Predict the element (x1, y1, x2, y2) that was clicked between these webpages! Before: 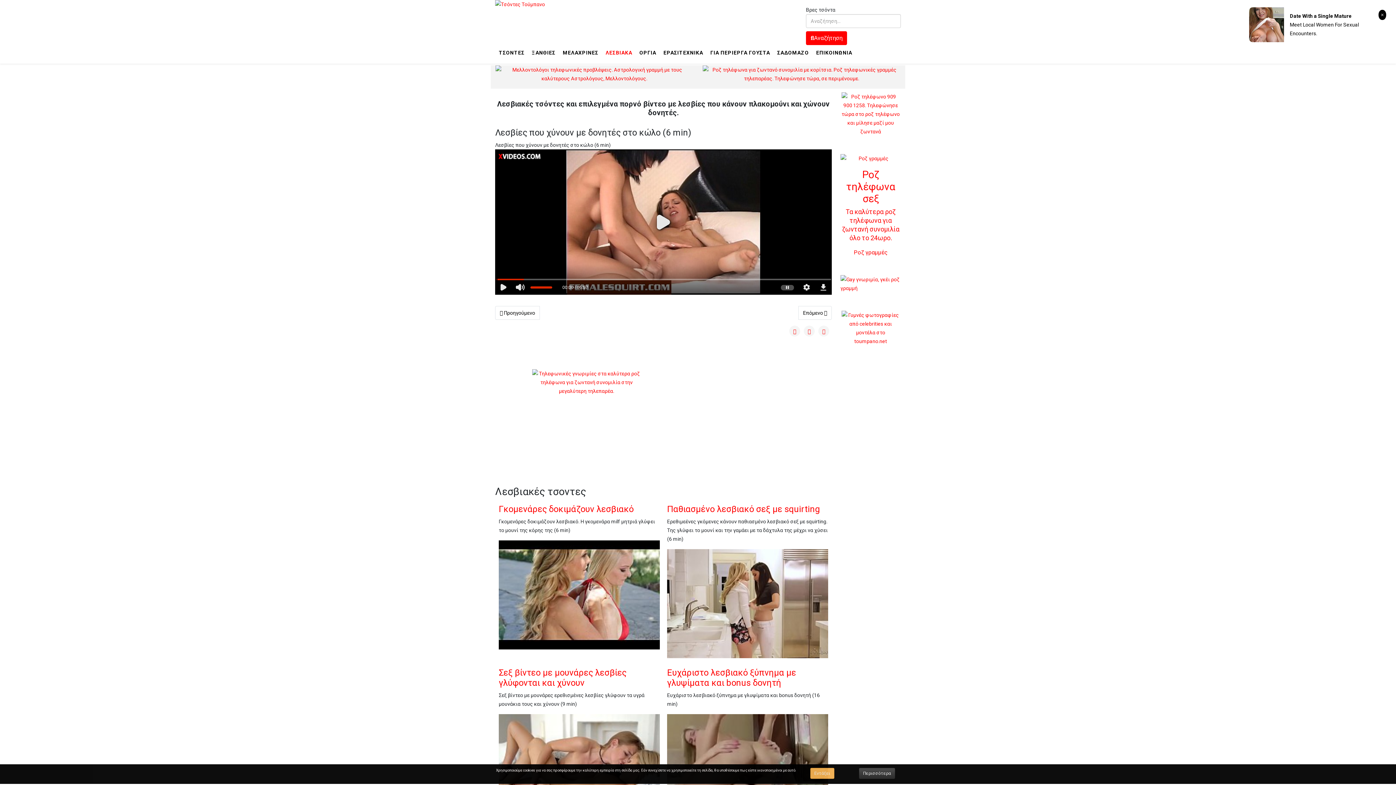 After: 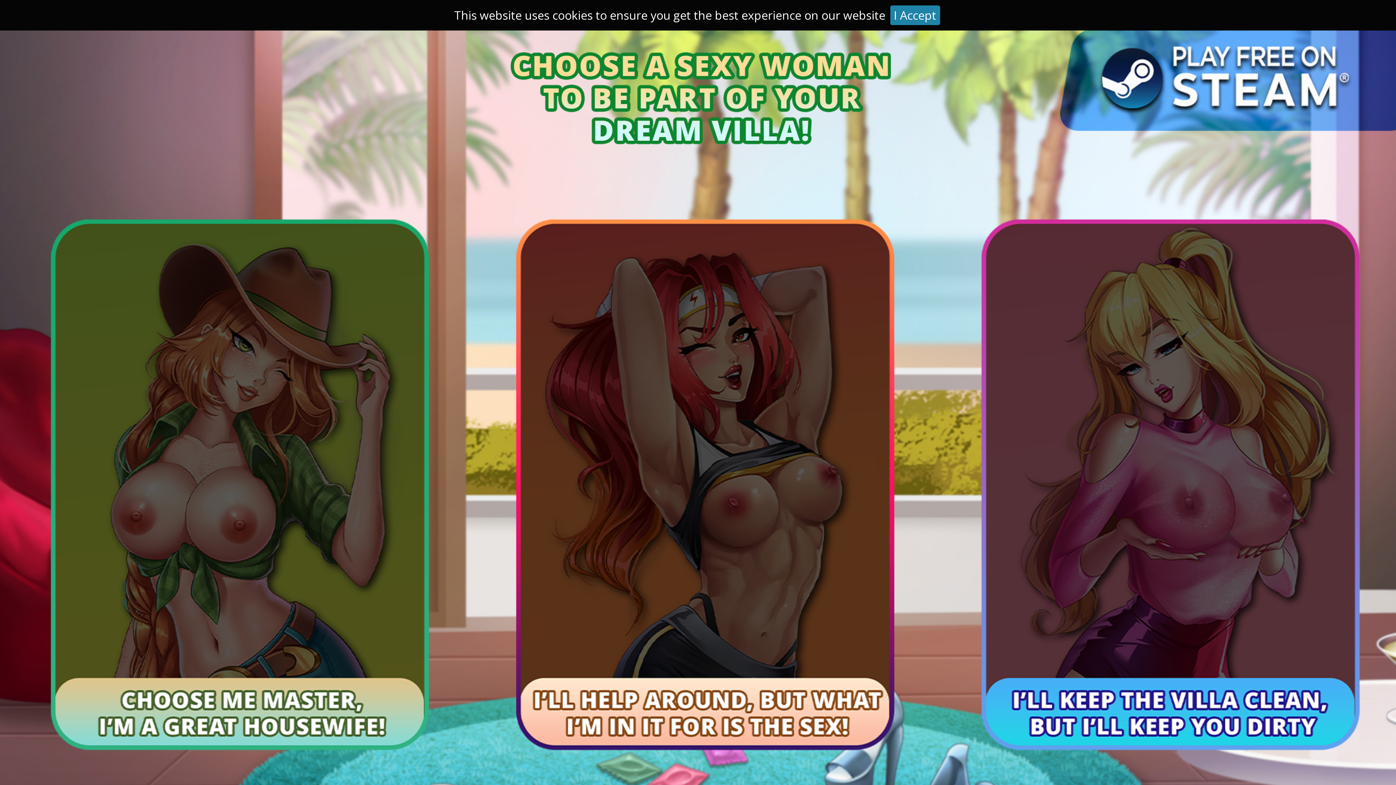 Action: label: Περισσότερα bbox: (859, 768, 895, 779)